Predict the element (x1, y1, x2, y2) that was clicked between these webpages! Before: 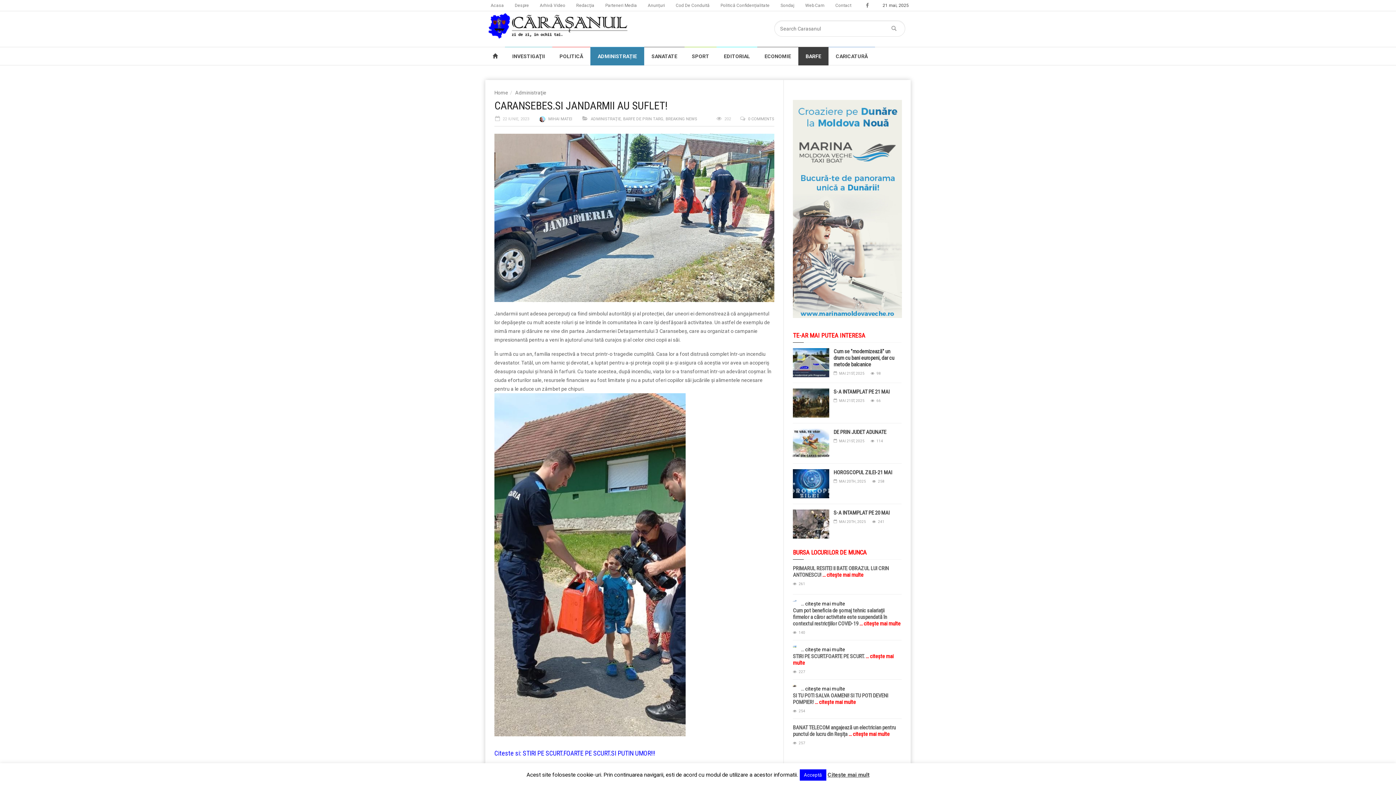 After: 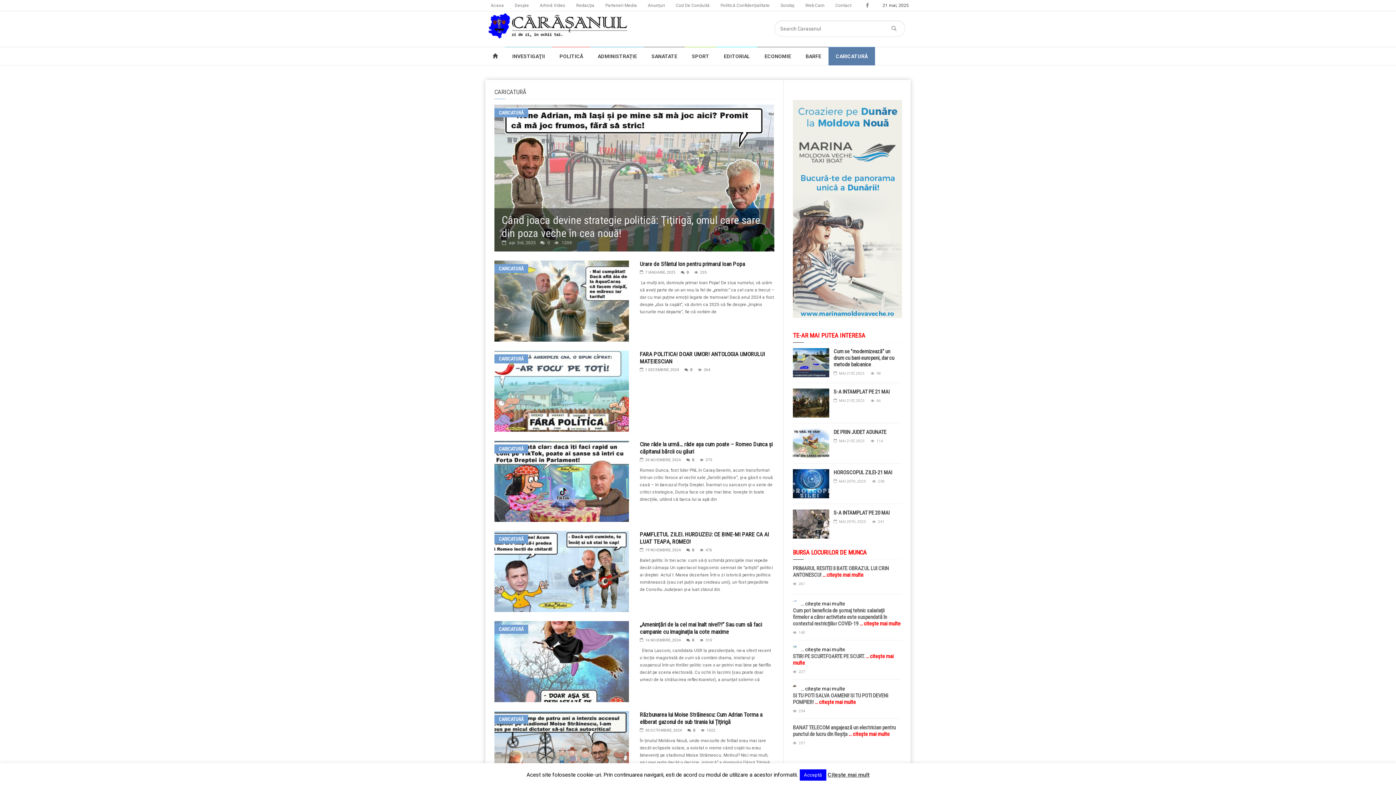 Action: label: CARICATURĂ bbox: (828, 46, 875, 65)